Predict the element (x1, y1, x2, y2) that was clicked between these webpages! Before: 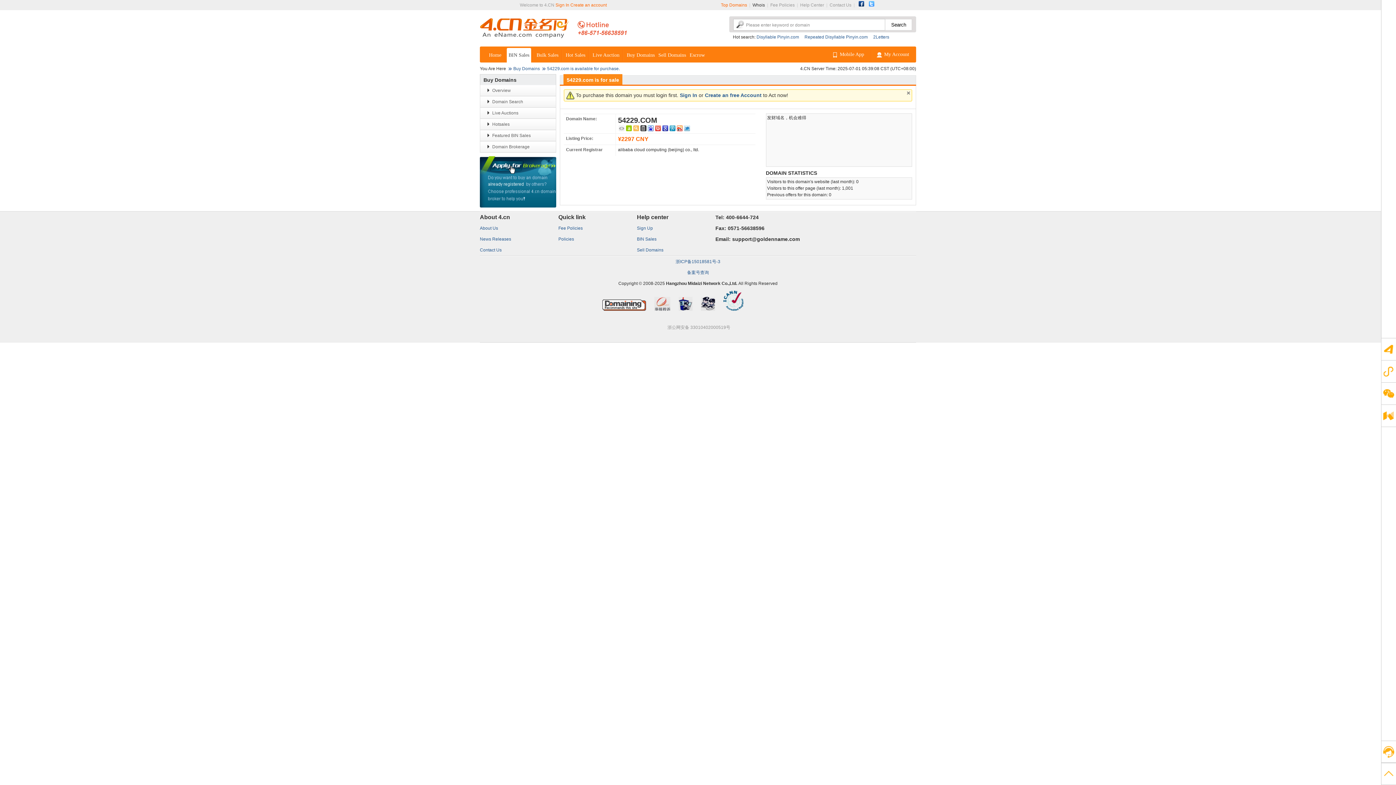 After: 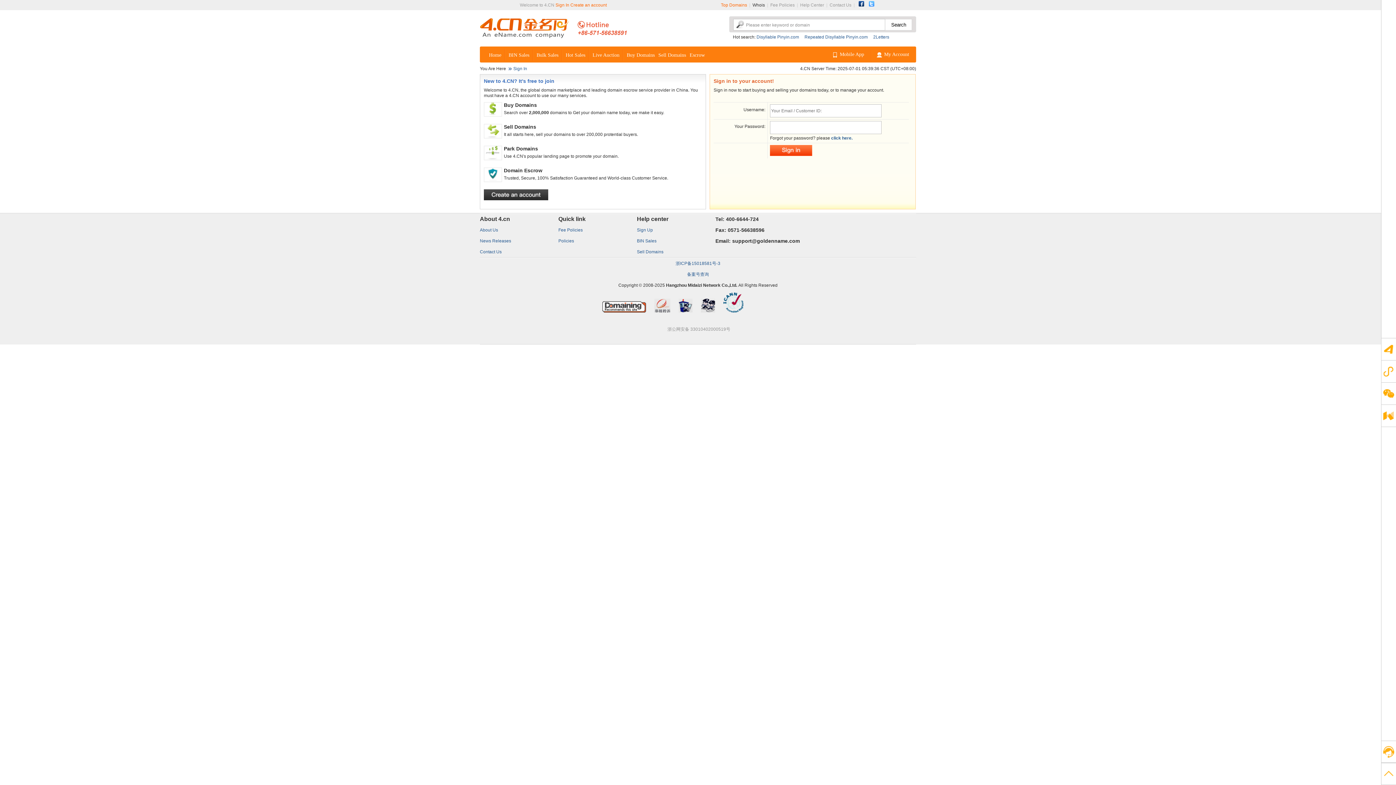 Action: label: Sign In bbox: (555, 2, 569, 7)